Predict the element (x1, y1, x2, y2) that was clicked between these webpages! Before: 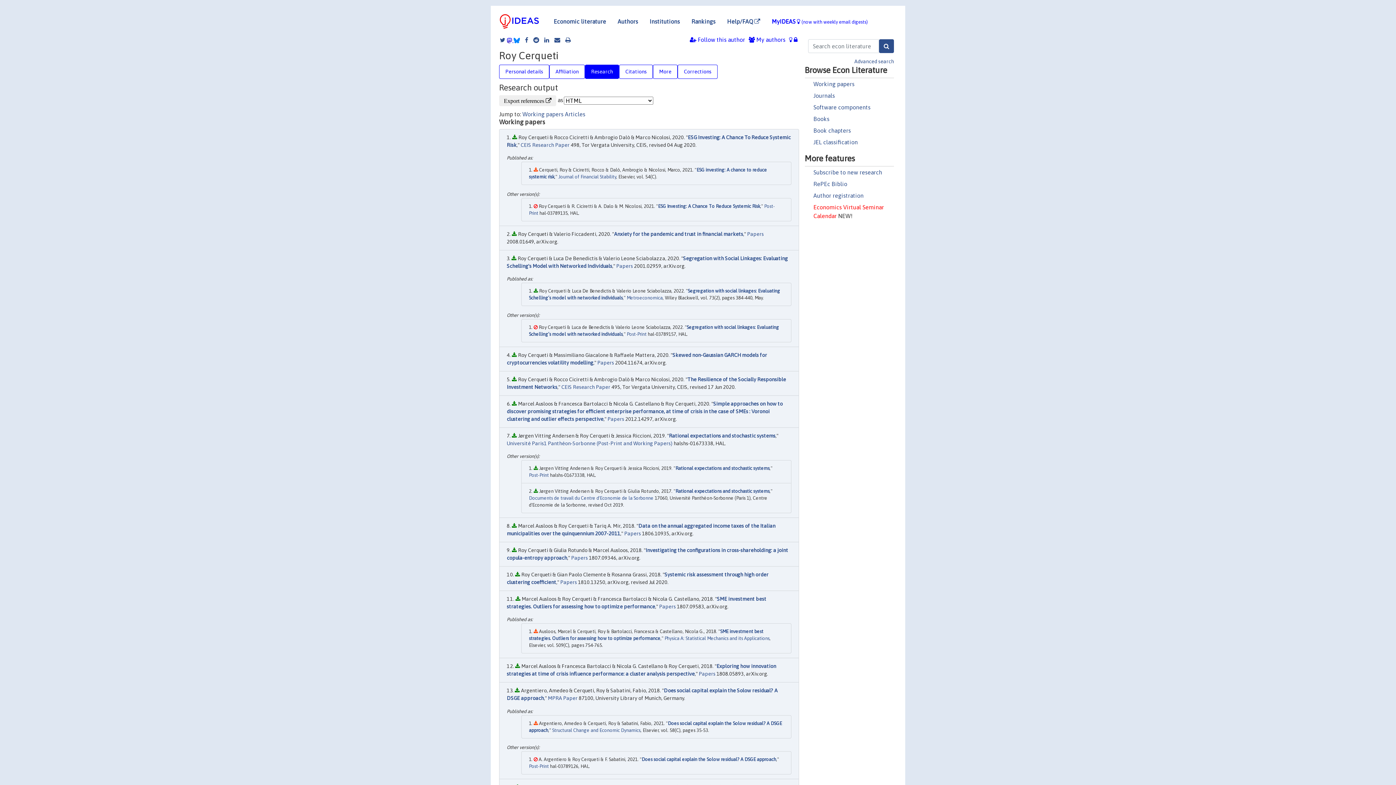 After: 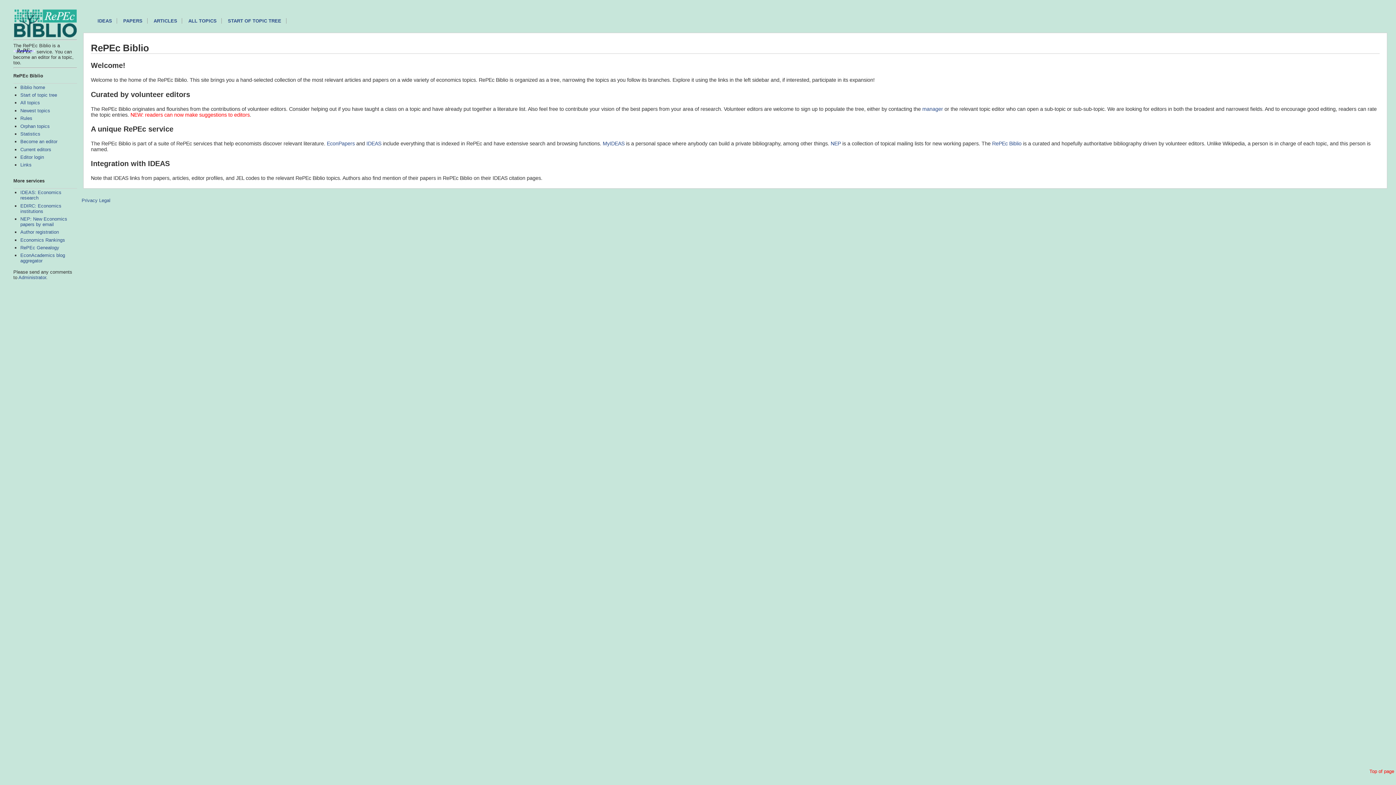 Action: label: RePEc Biblio bbox: (813, 180, 847, 187)